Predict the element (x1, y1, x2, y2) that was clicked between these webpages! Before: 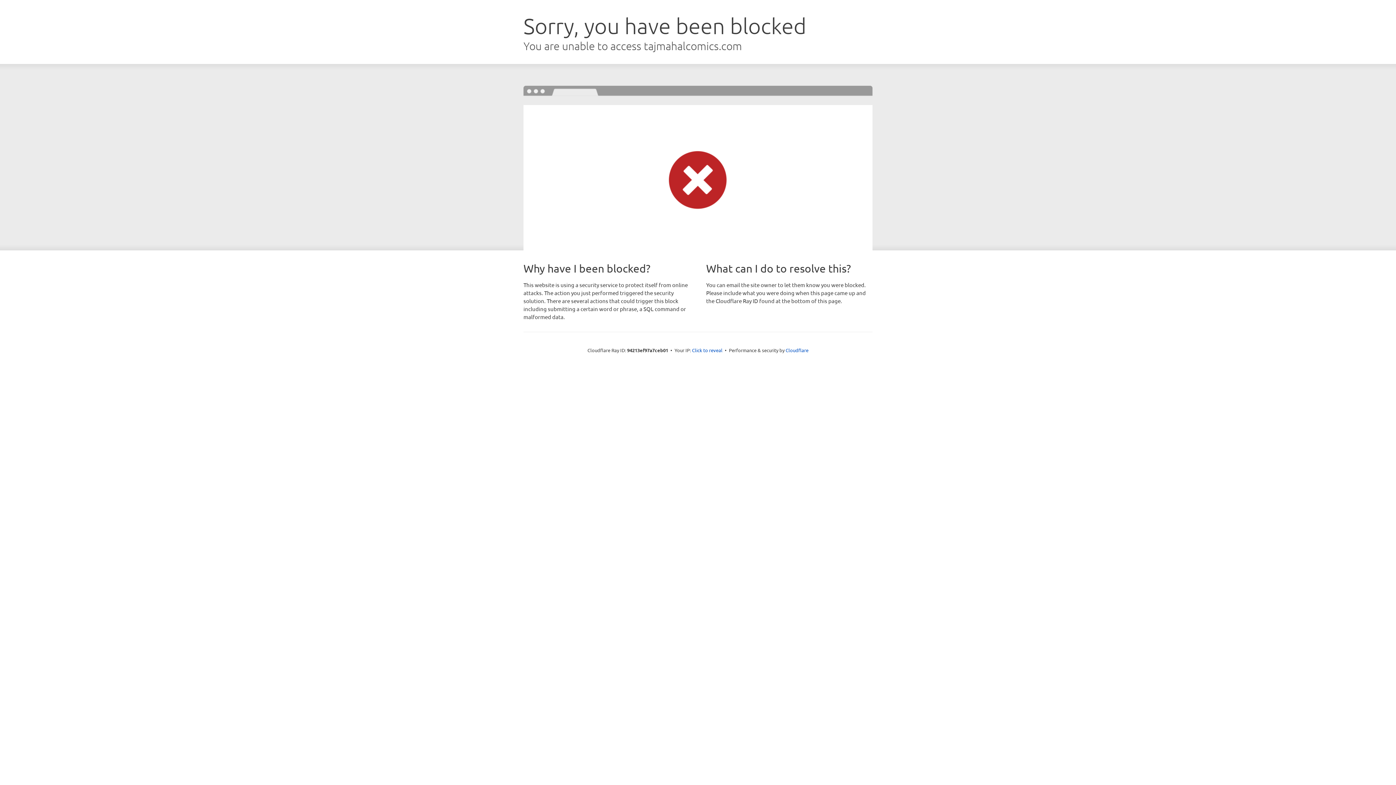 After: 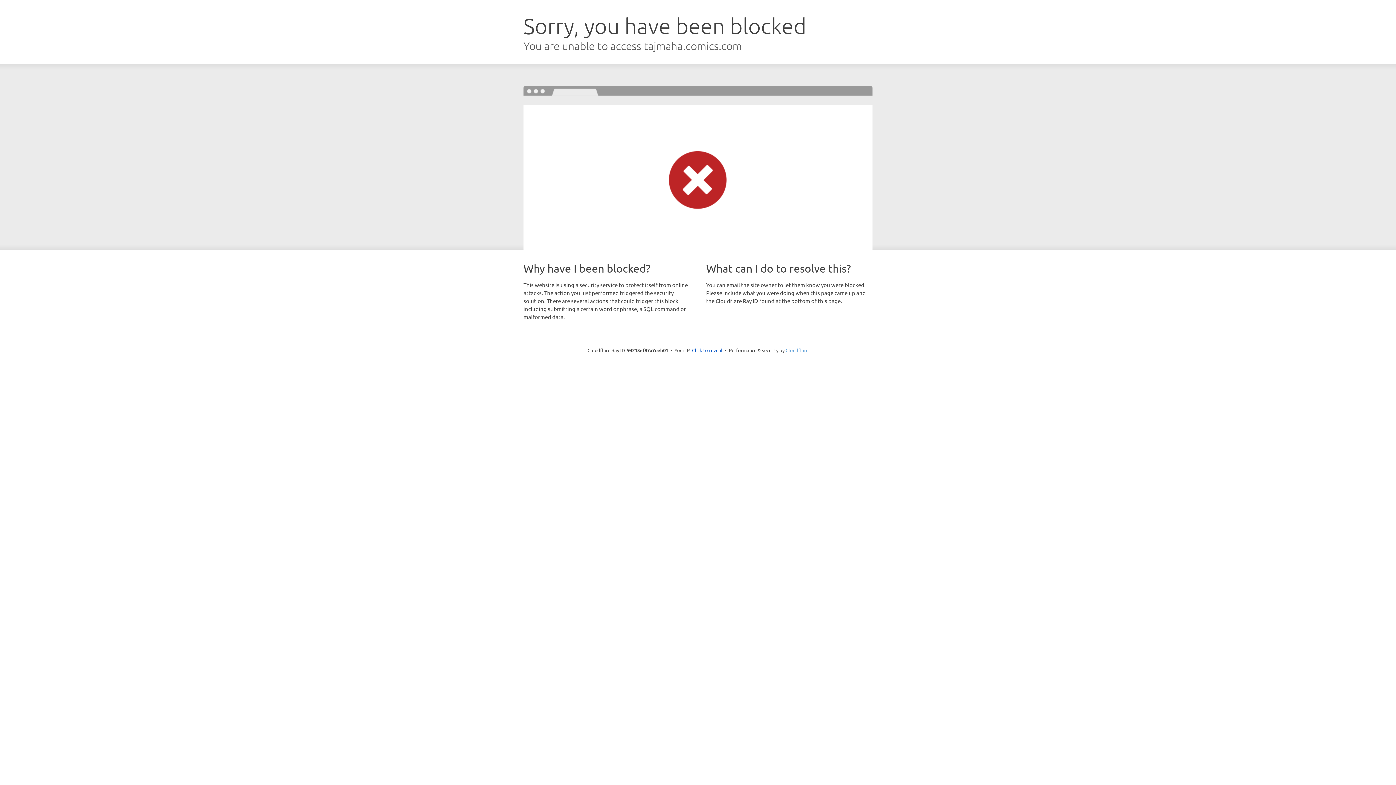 Action: bbox: (785, 347, 808, 353) label: Cloudflare